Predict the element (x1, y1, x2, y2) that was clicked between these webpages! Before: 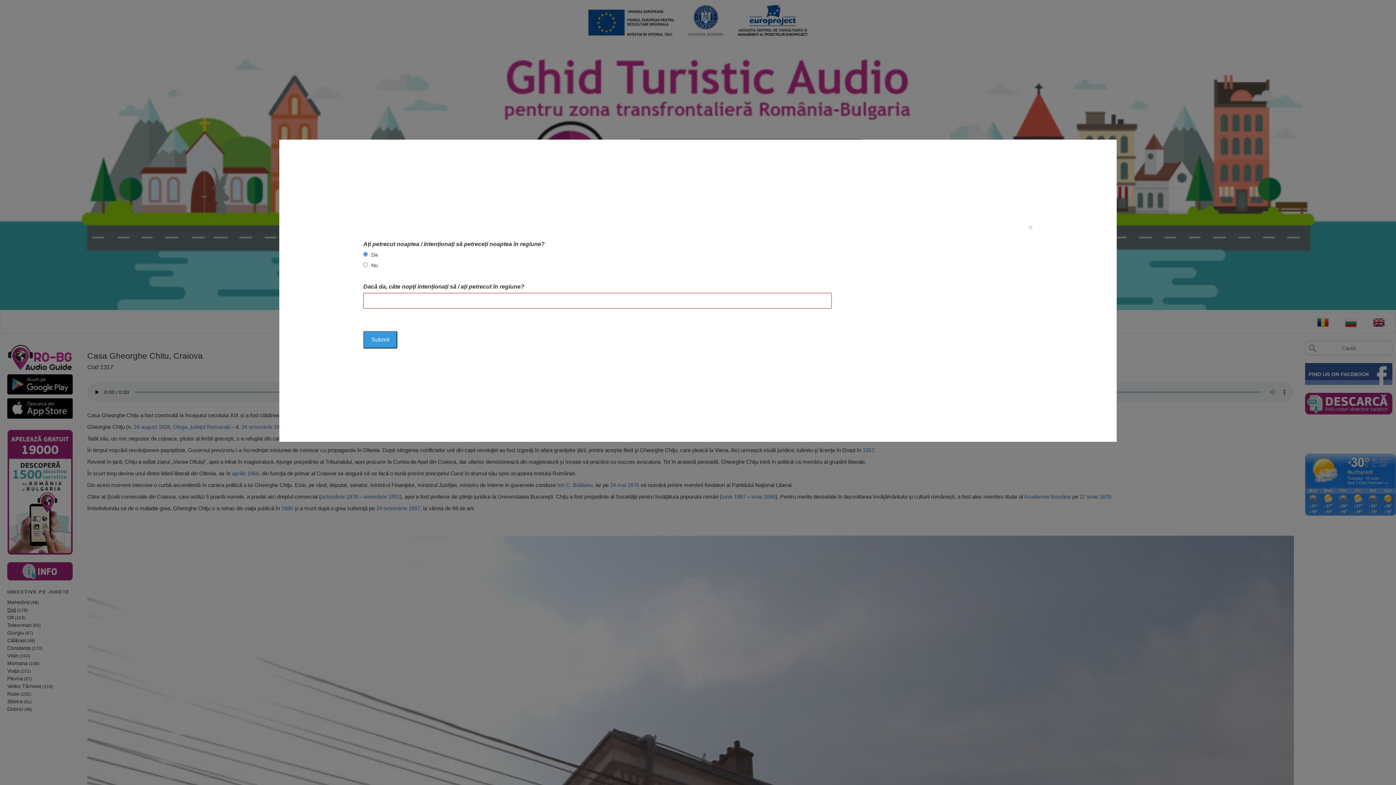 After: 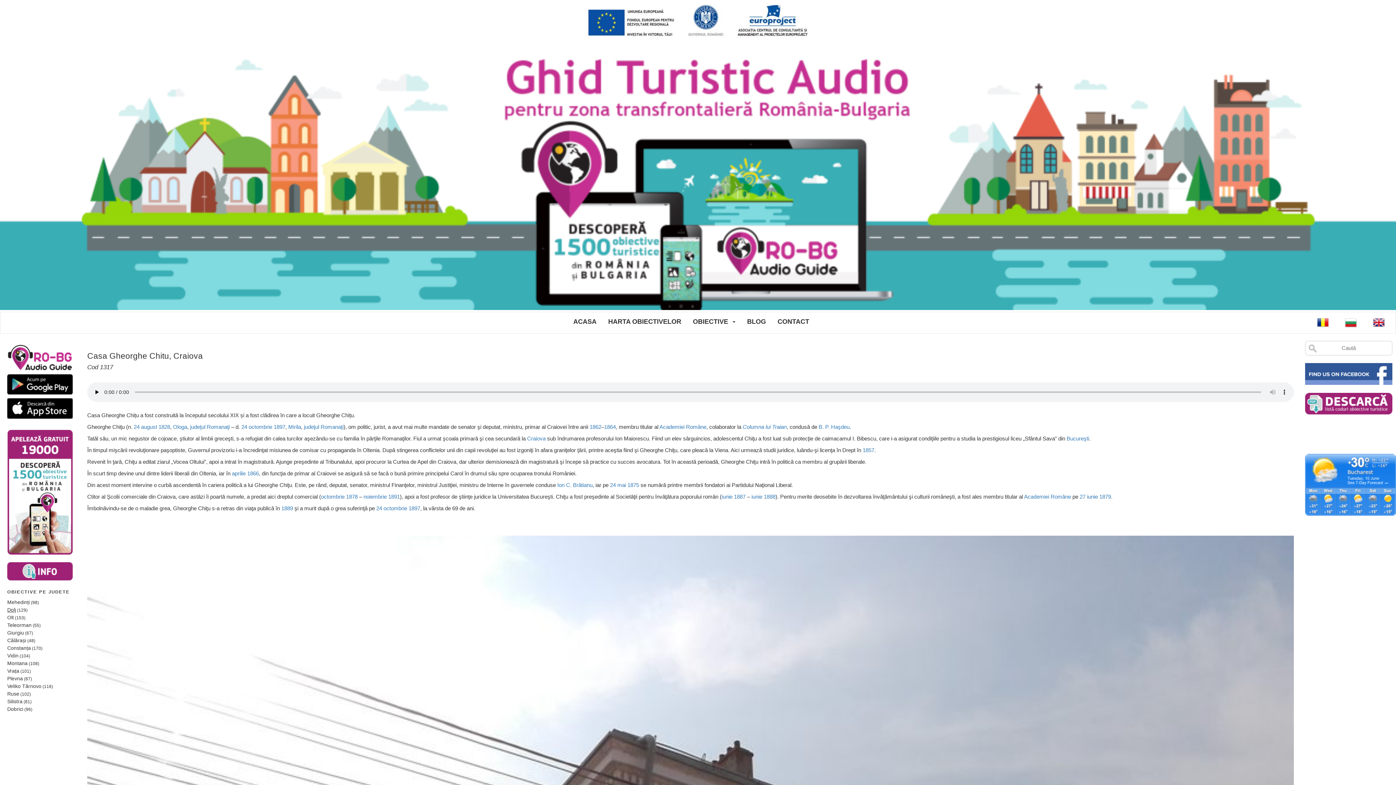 Action: bbox: (1028, 223, 1032, 231) label: Close